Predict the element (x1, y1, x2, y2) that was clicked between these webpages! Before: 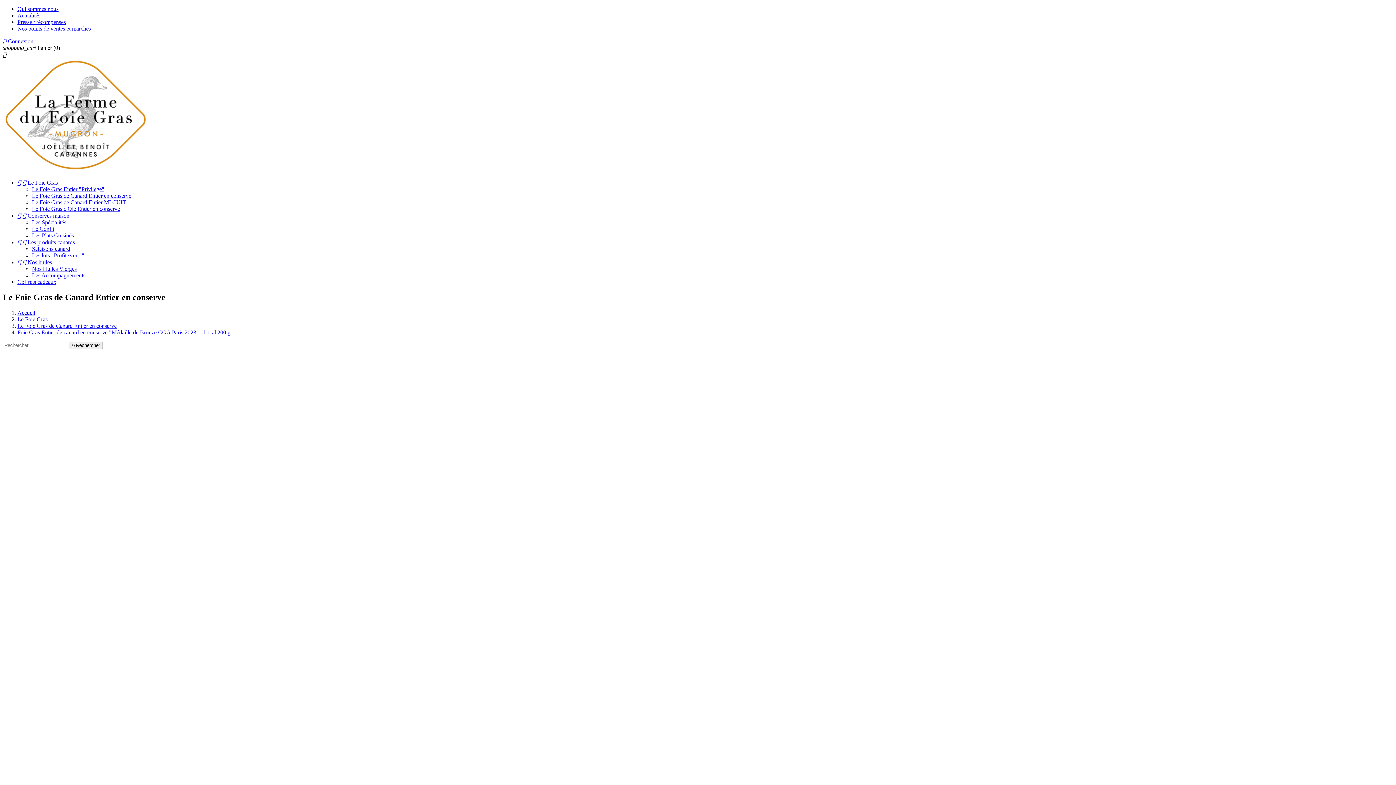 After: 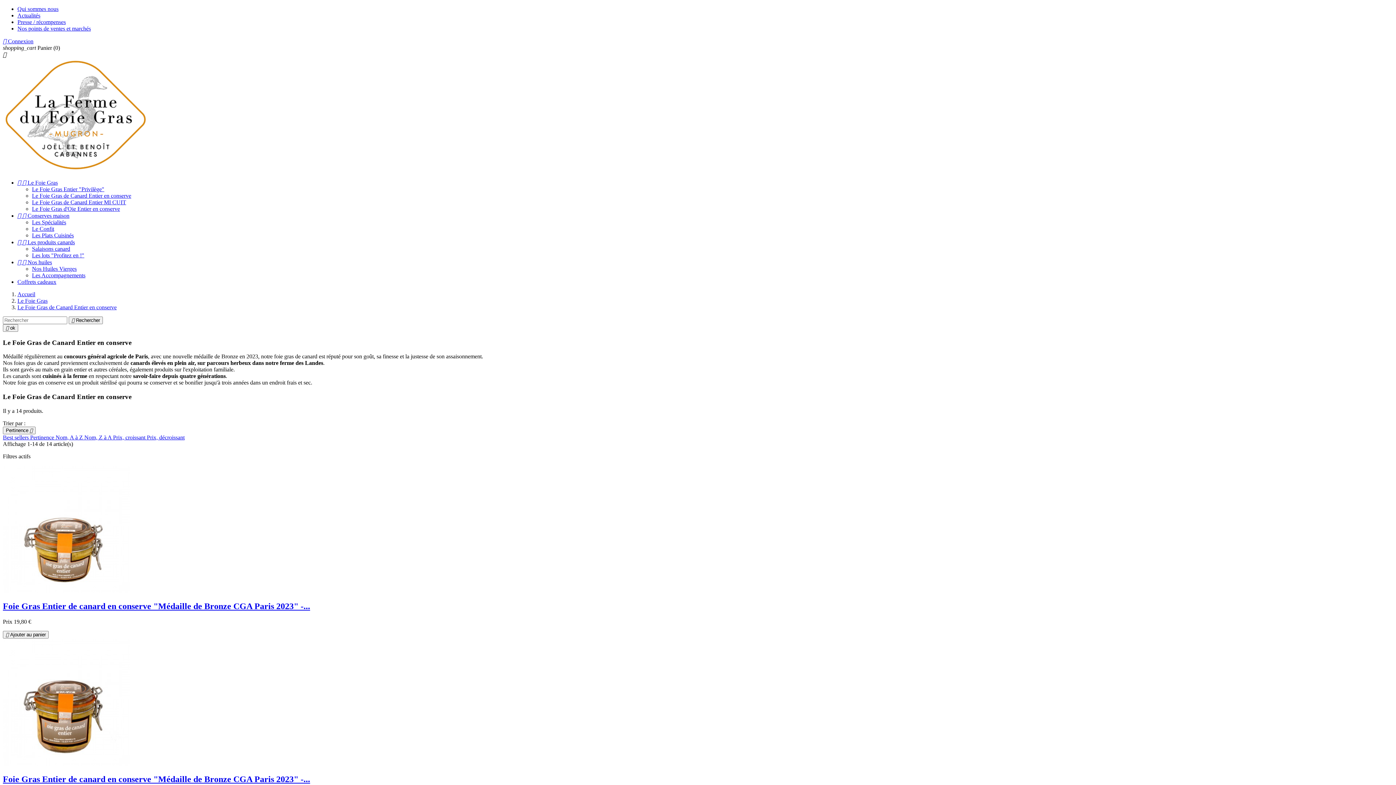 Action: label: Le Foie Gras de Canard Entier en conserve bbox: (32, 192, 131, 198)